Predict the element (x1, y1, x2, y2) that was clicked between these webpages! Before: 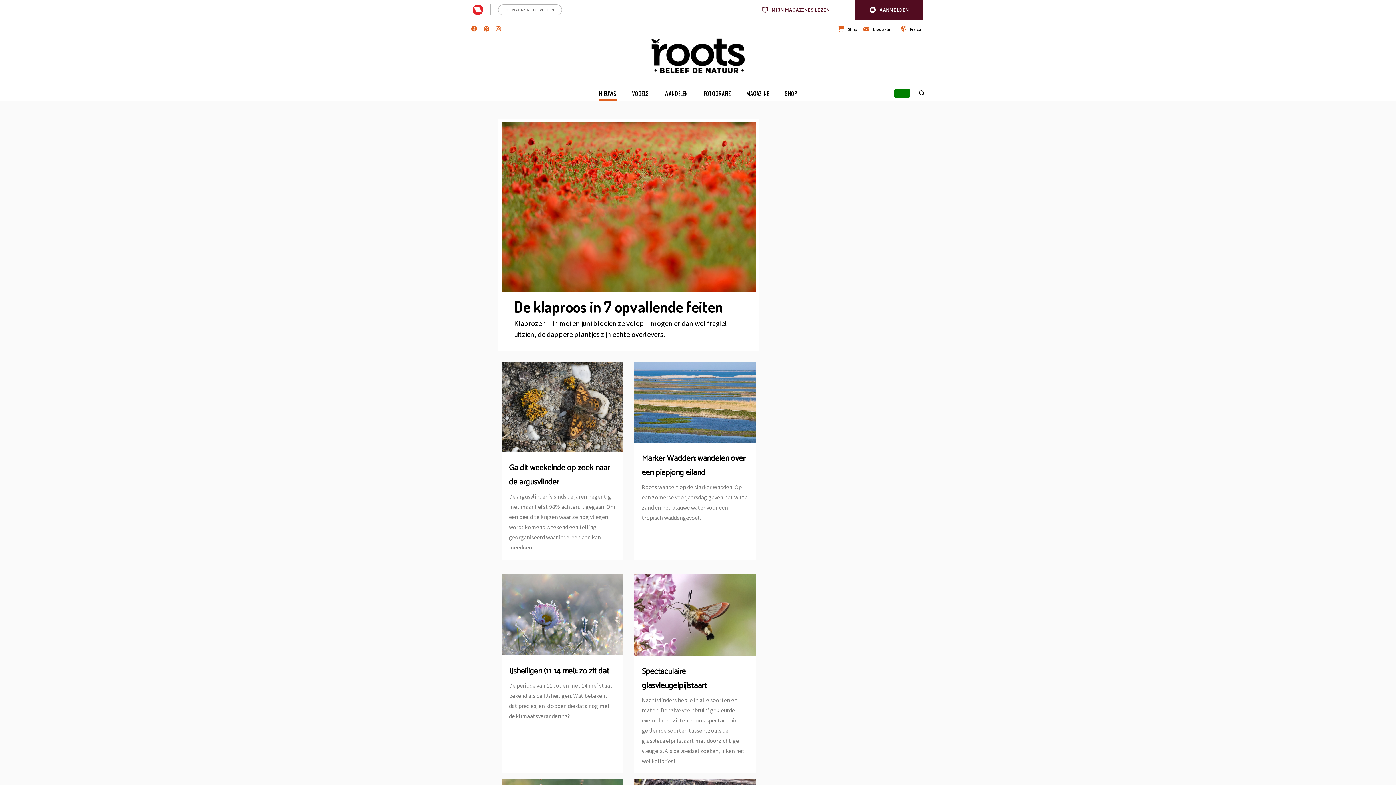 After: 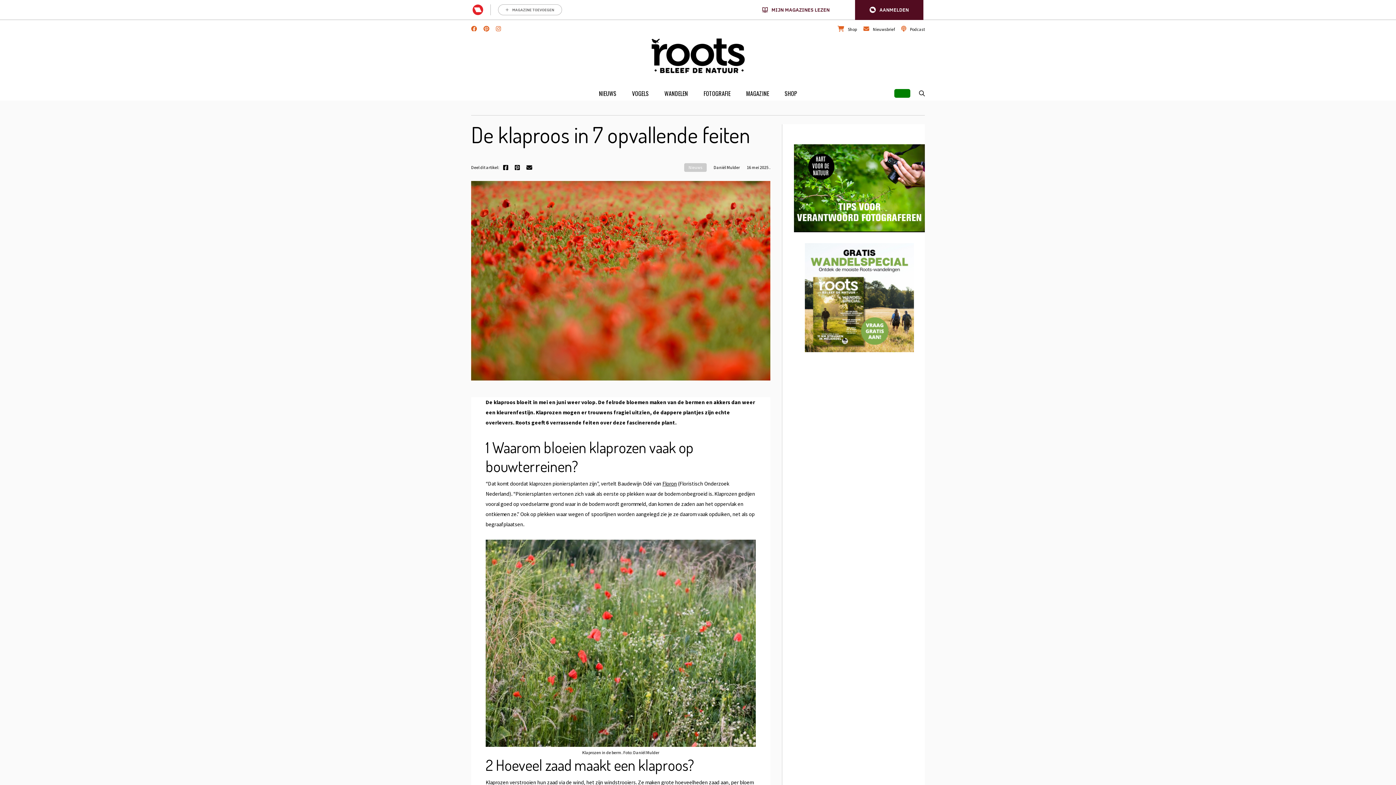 Action: bbox: (501, 122, 755, 292)